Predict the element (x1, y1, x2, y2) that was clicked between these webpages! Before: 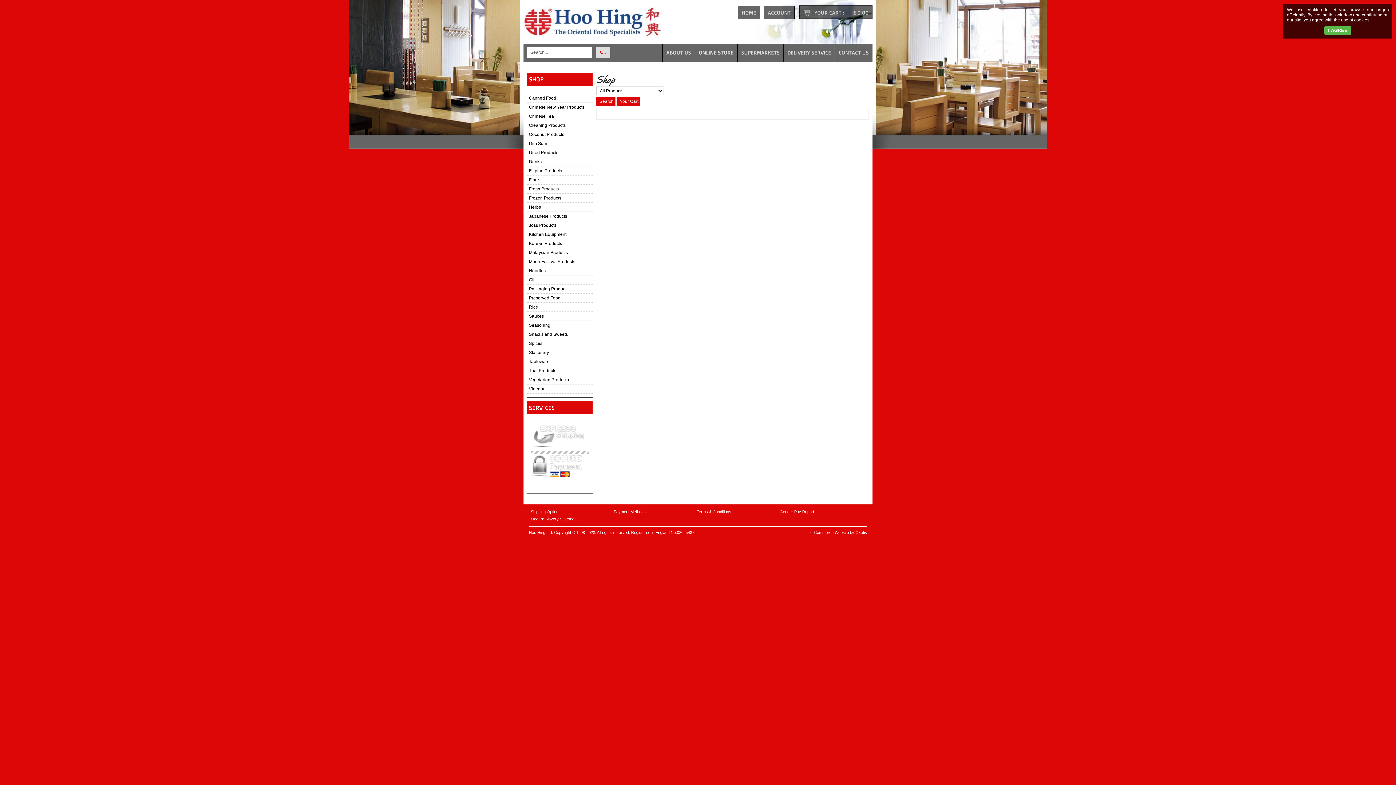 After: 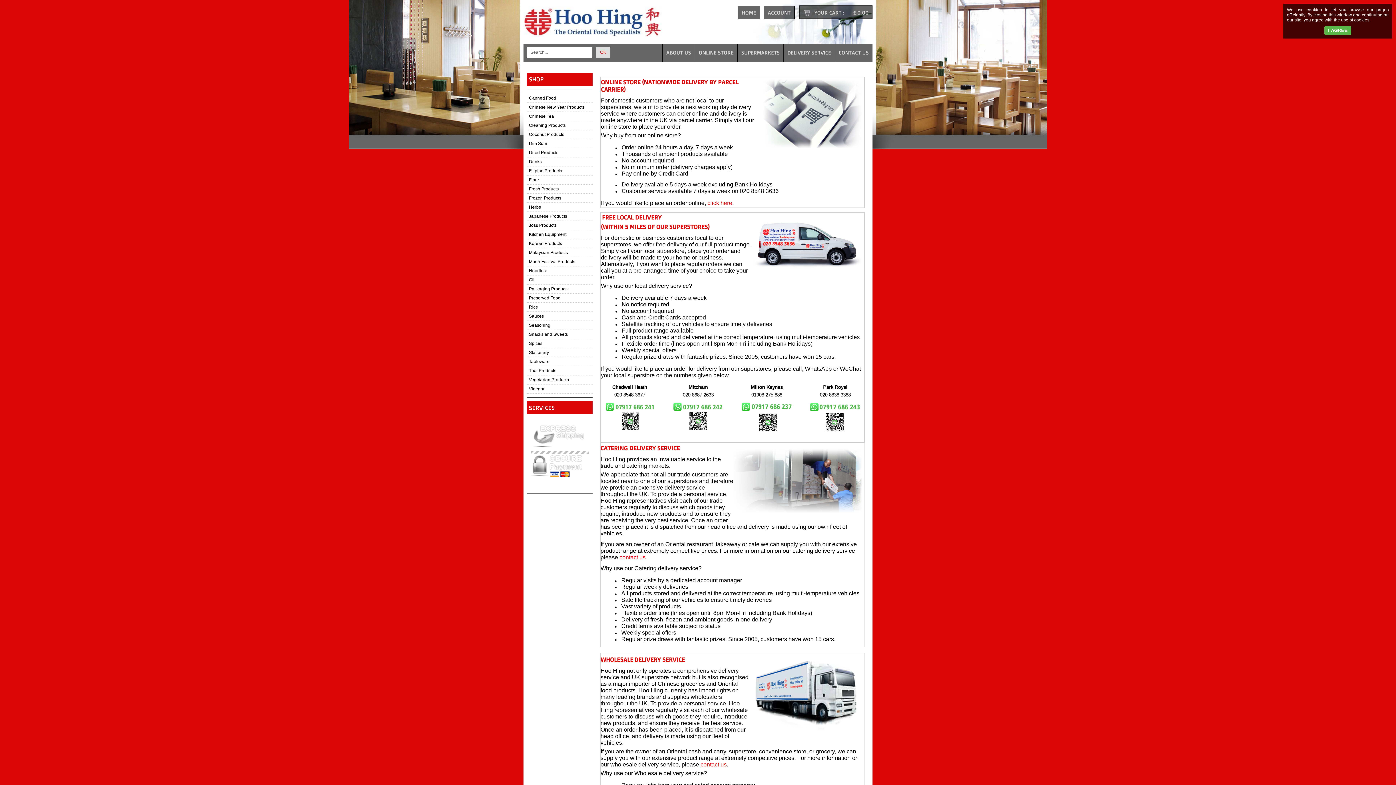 Action: label: DELIVERY SERVICE bbox: (784, 43, 834, 61)